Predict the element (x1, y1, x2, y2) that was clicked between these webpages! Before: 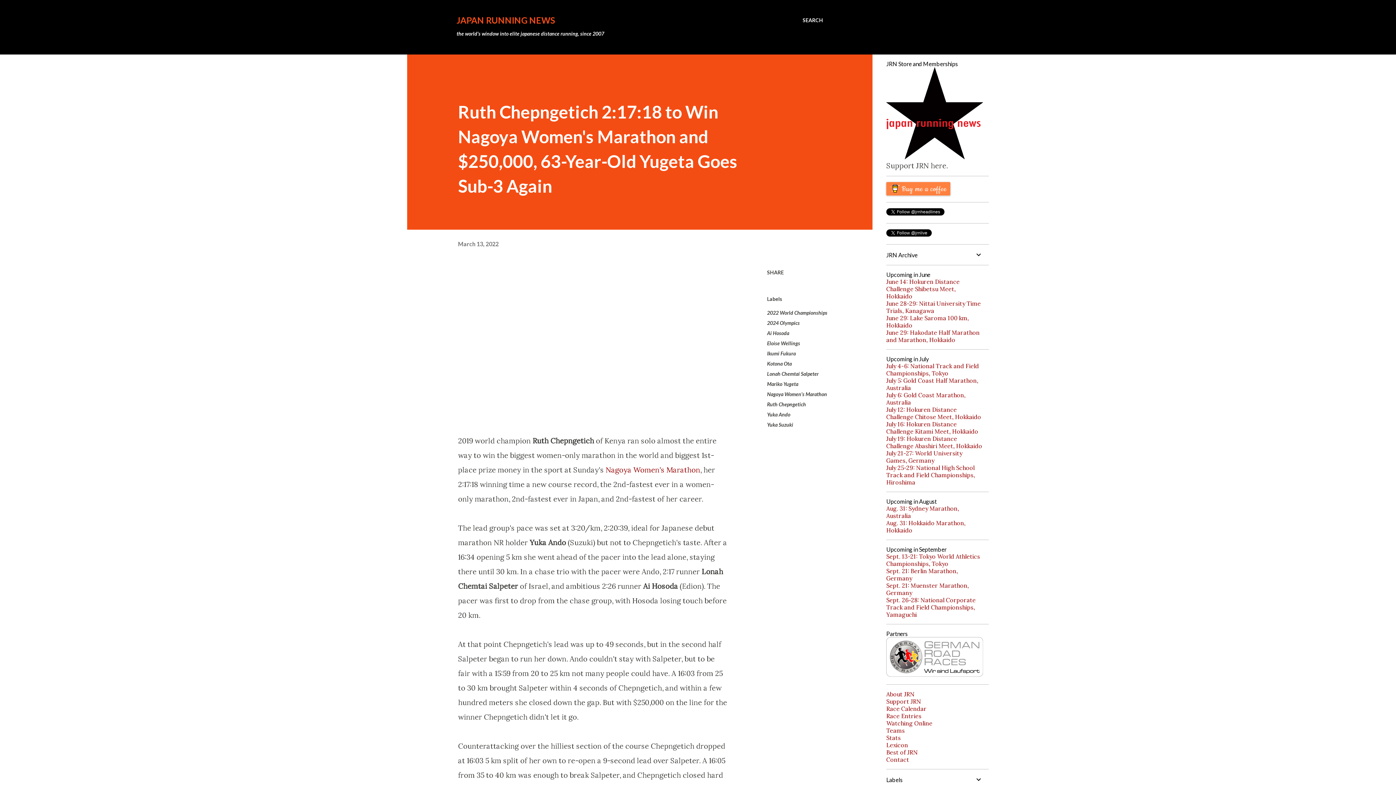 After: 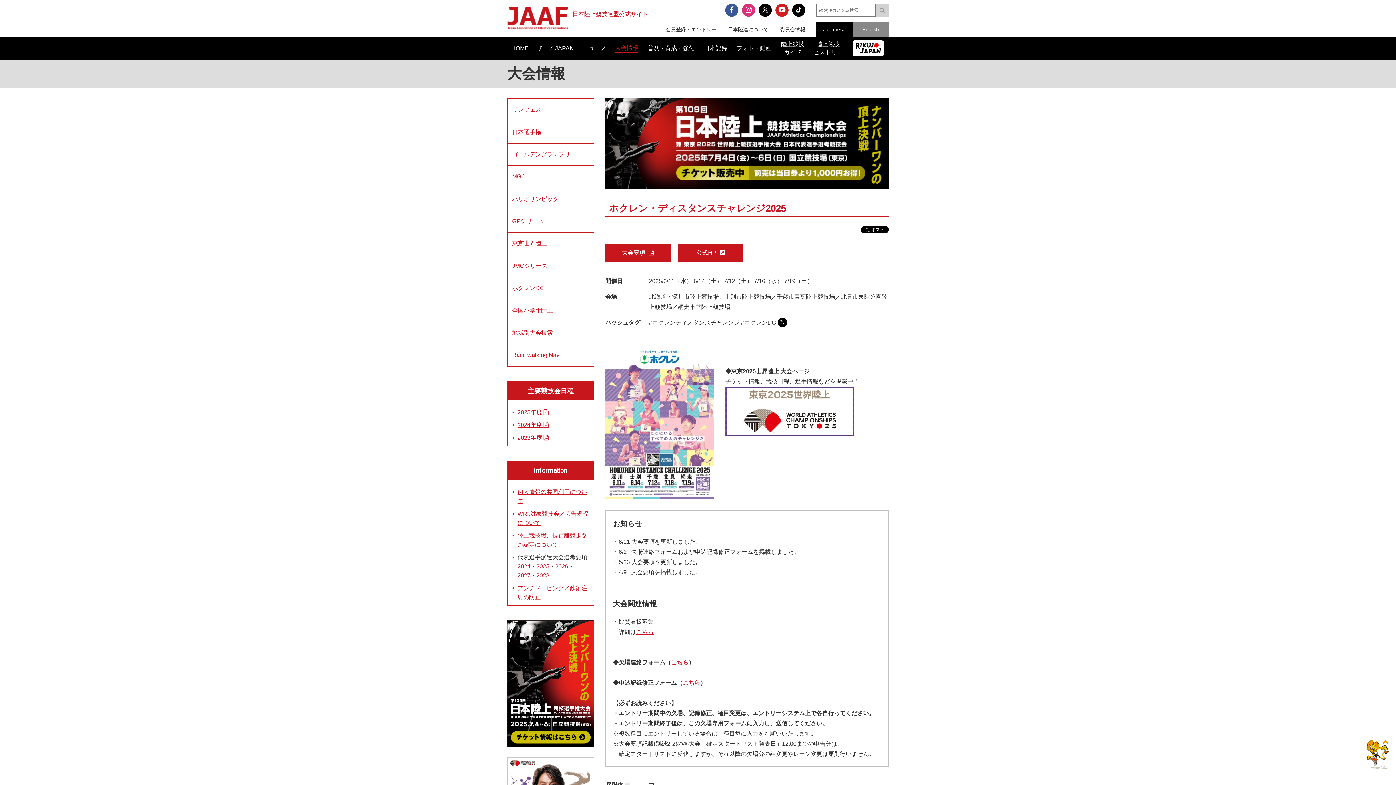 Action: bbox: (886, 435, 982, 449) label: July 19: Hokuren Distance Challenge Abashiri Meet, Hokkaido